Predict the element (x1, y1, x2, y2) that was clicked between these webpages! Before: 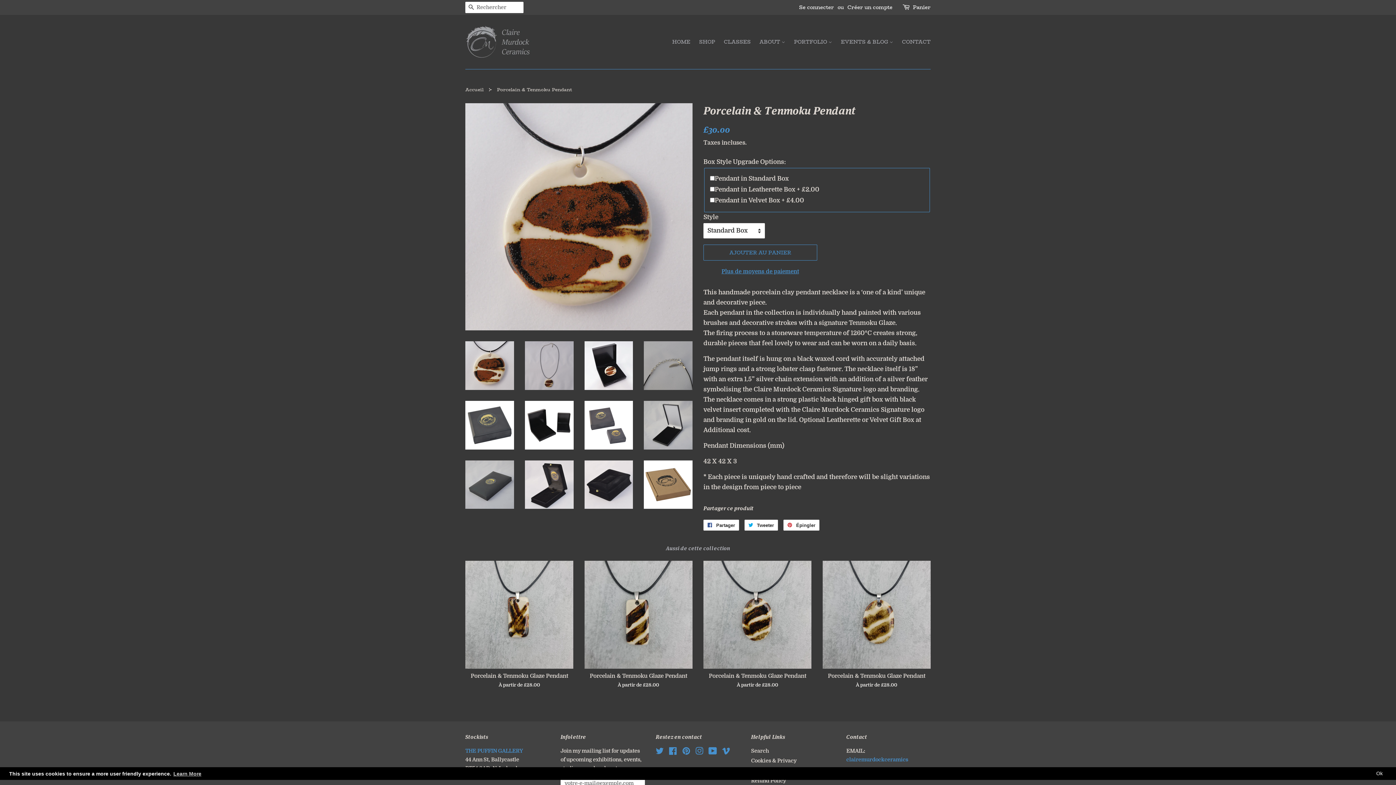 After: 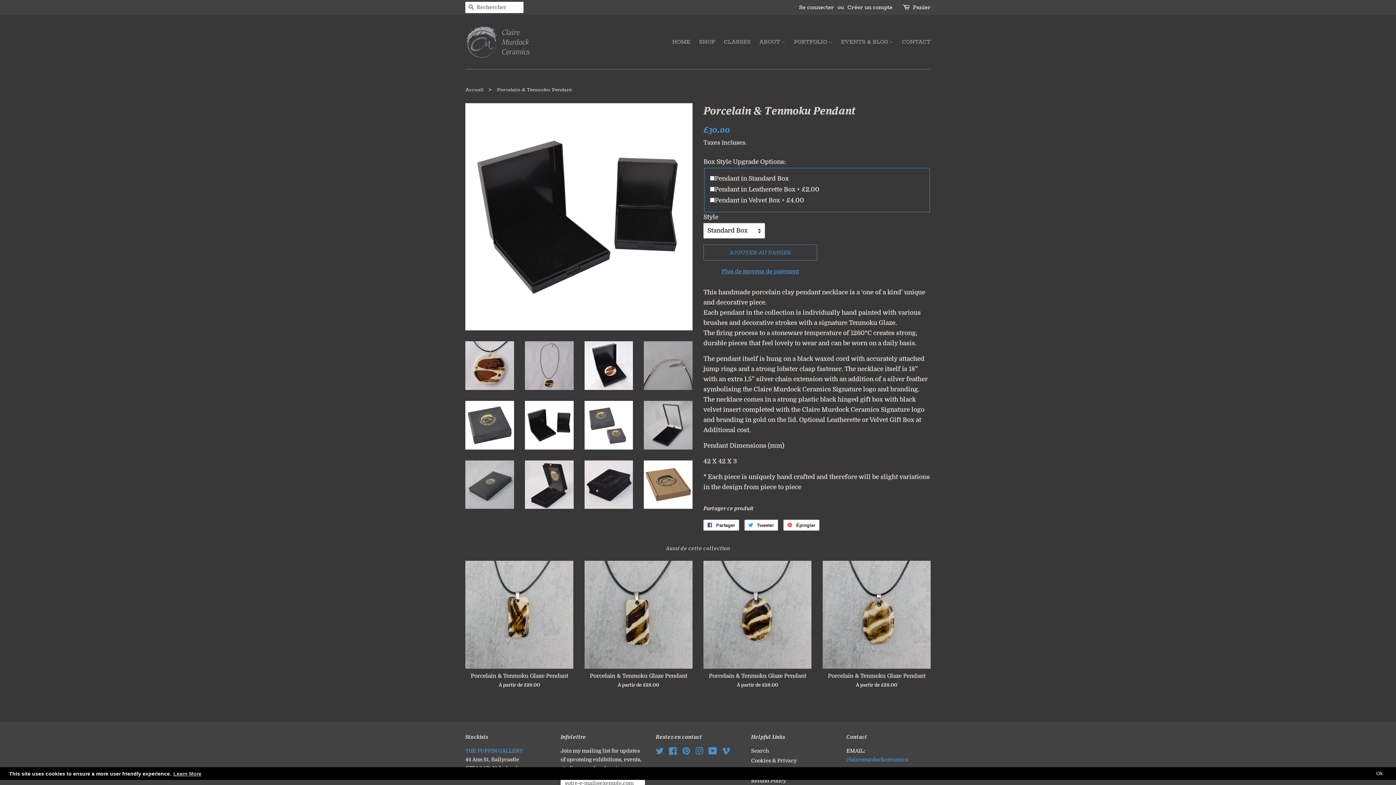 Action: bbox: (525, 401, 573, 449)